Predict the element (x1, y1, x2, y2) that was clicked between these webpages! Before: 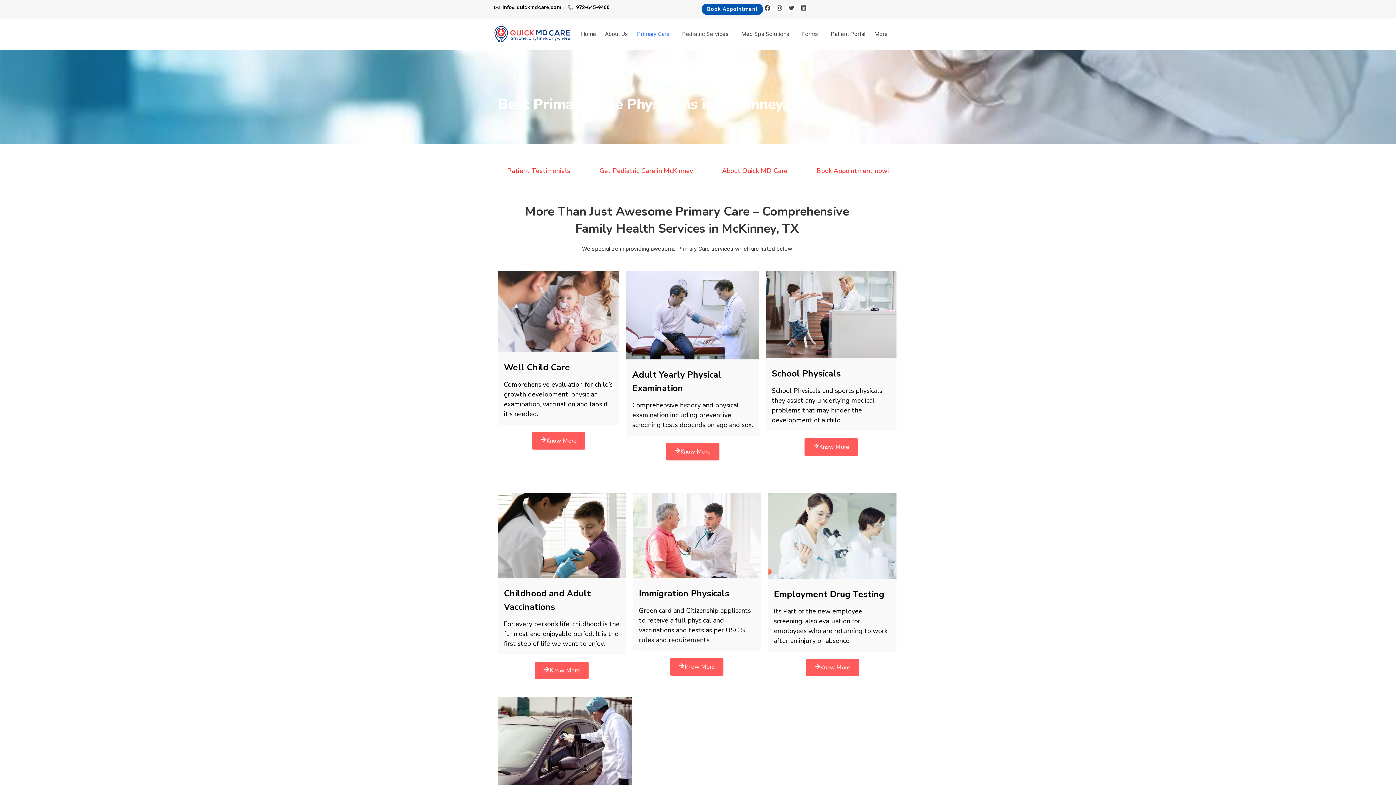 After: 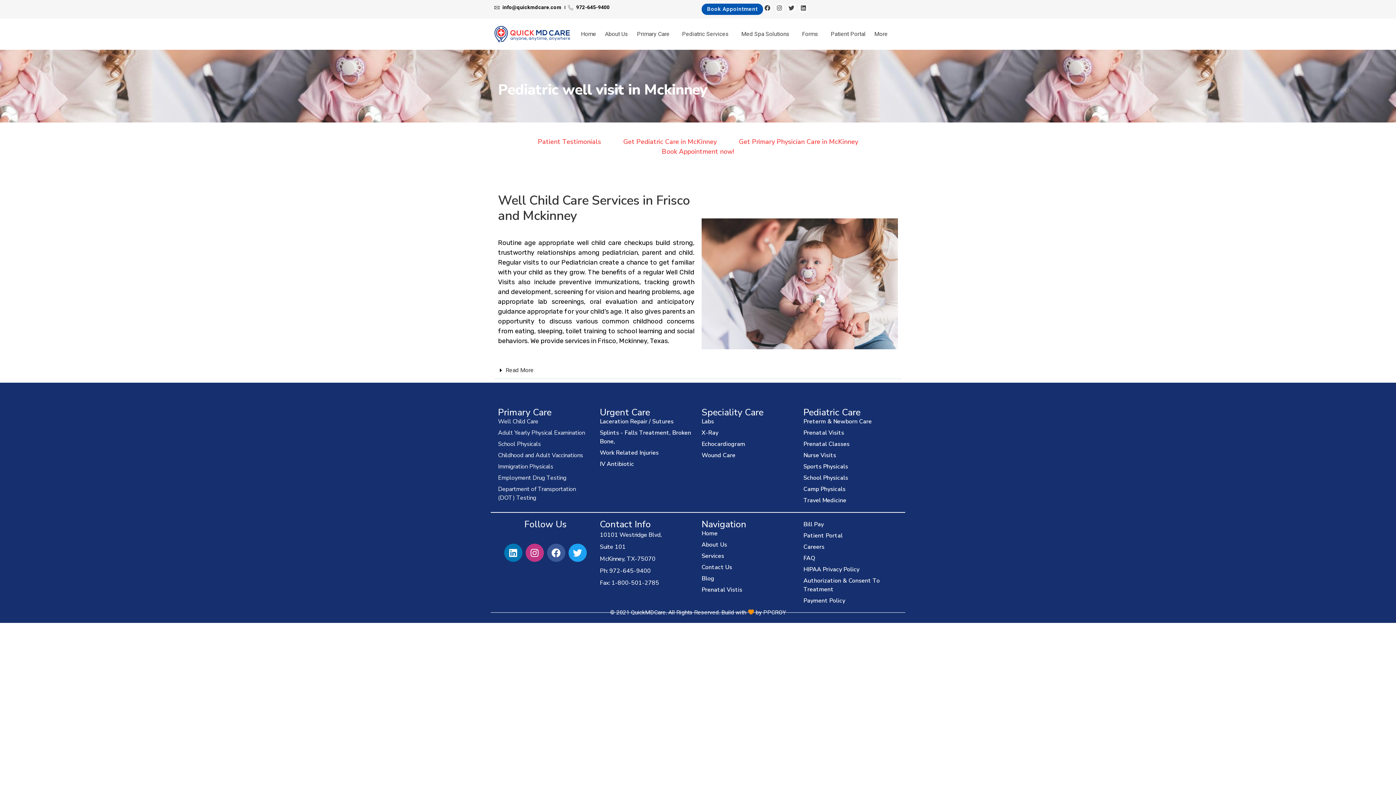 Action: label: Well Child Care bbox: (504, 361, 570, 373)